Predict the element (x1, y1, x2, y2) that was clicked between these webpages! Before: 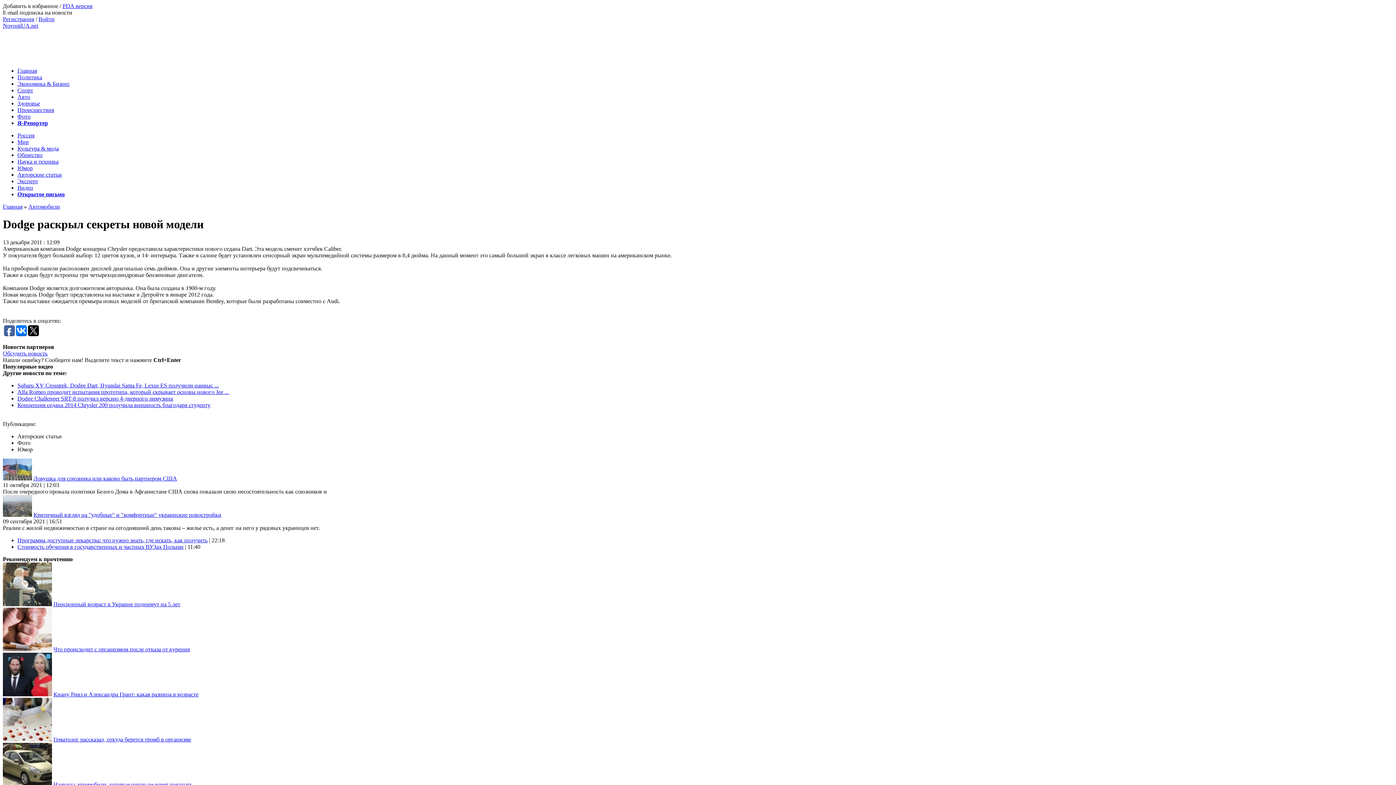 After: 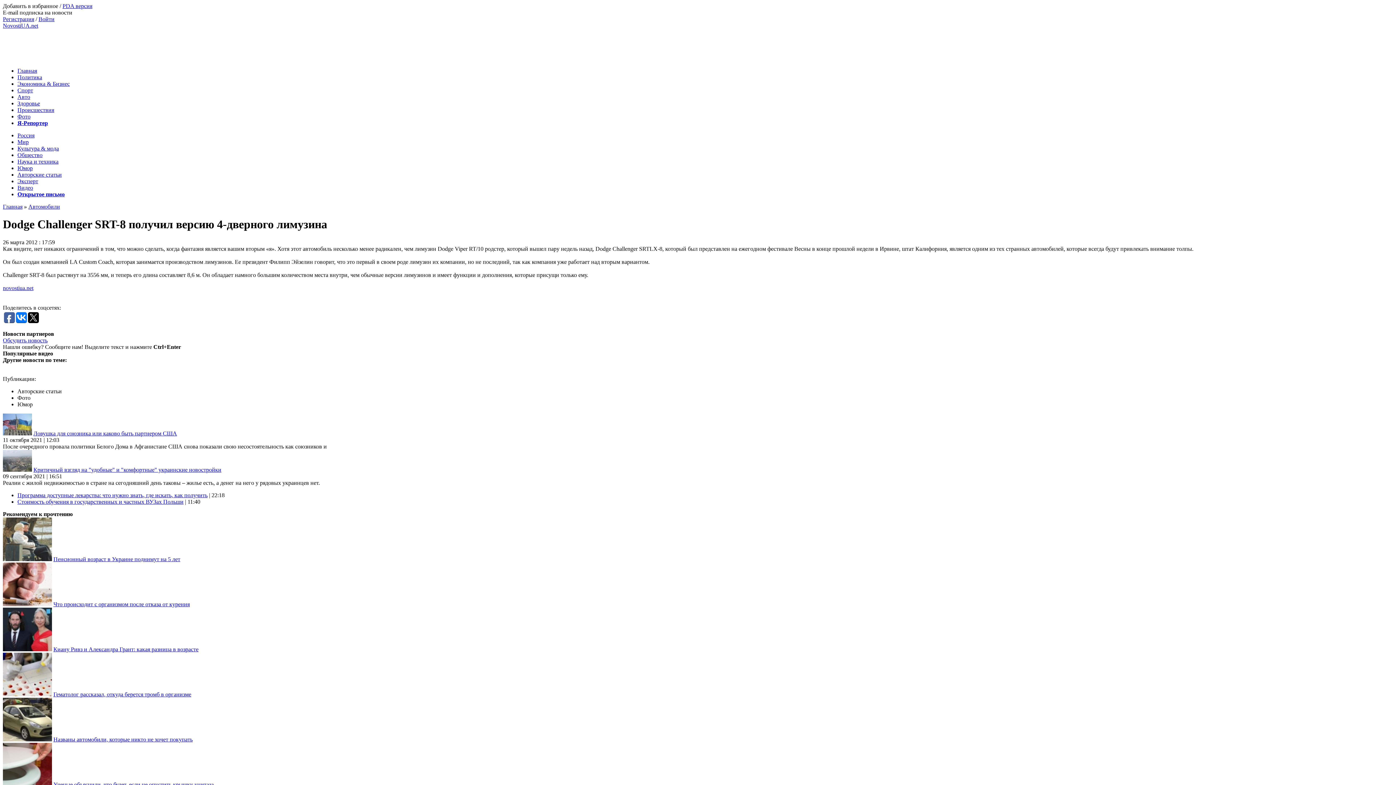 Action: label: Dodge Challenger SRT-8 получил версию 4-дверного лимузина bbox: (17, 395, 173, 401)